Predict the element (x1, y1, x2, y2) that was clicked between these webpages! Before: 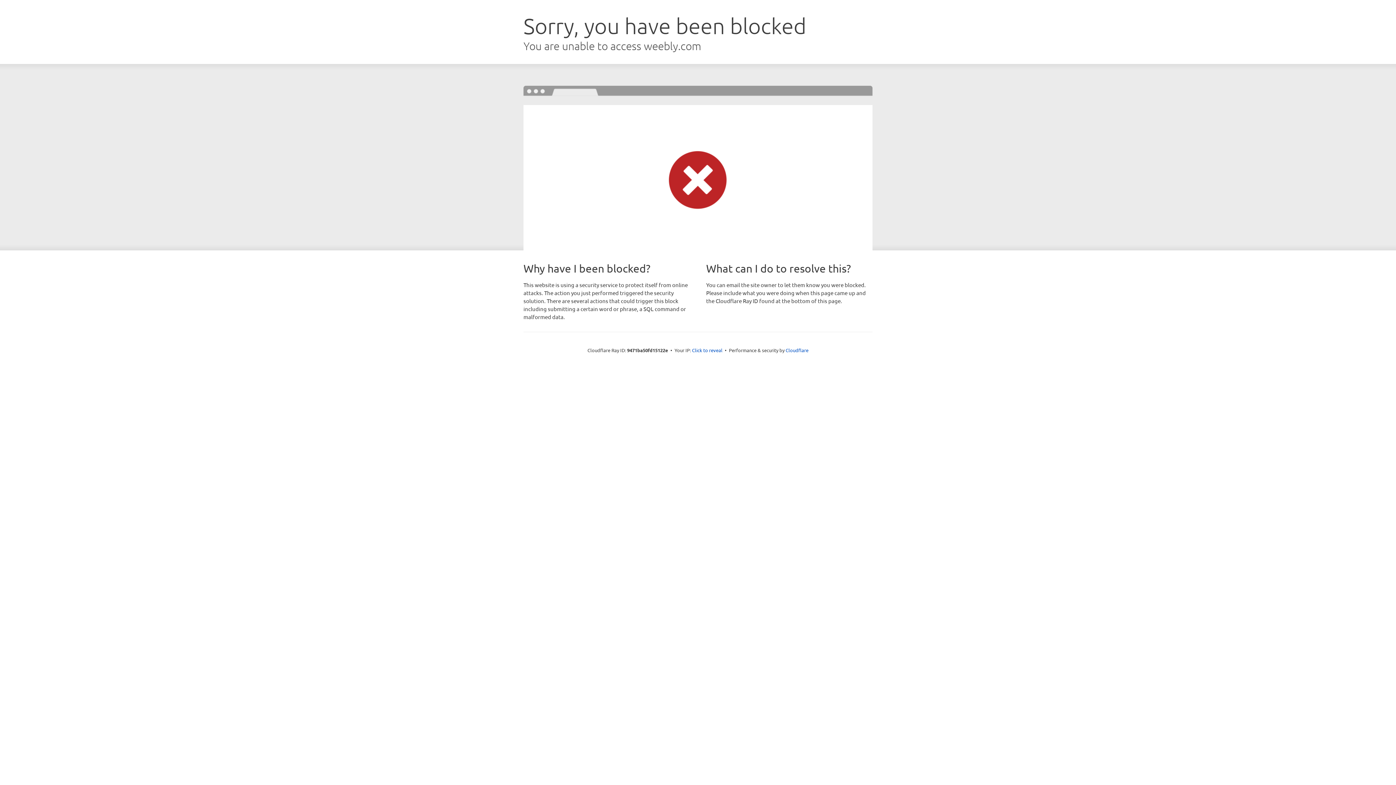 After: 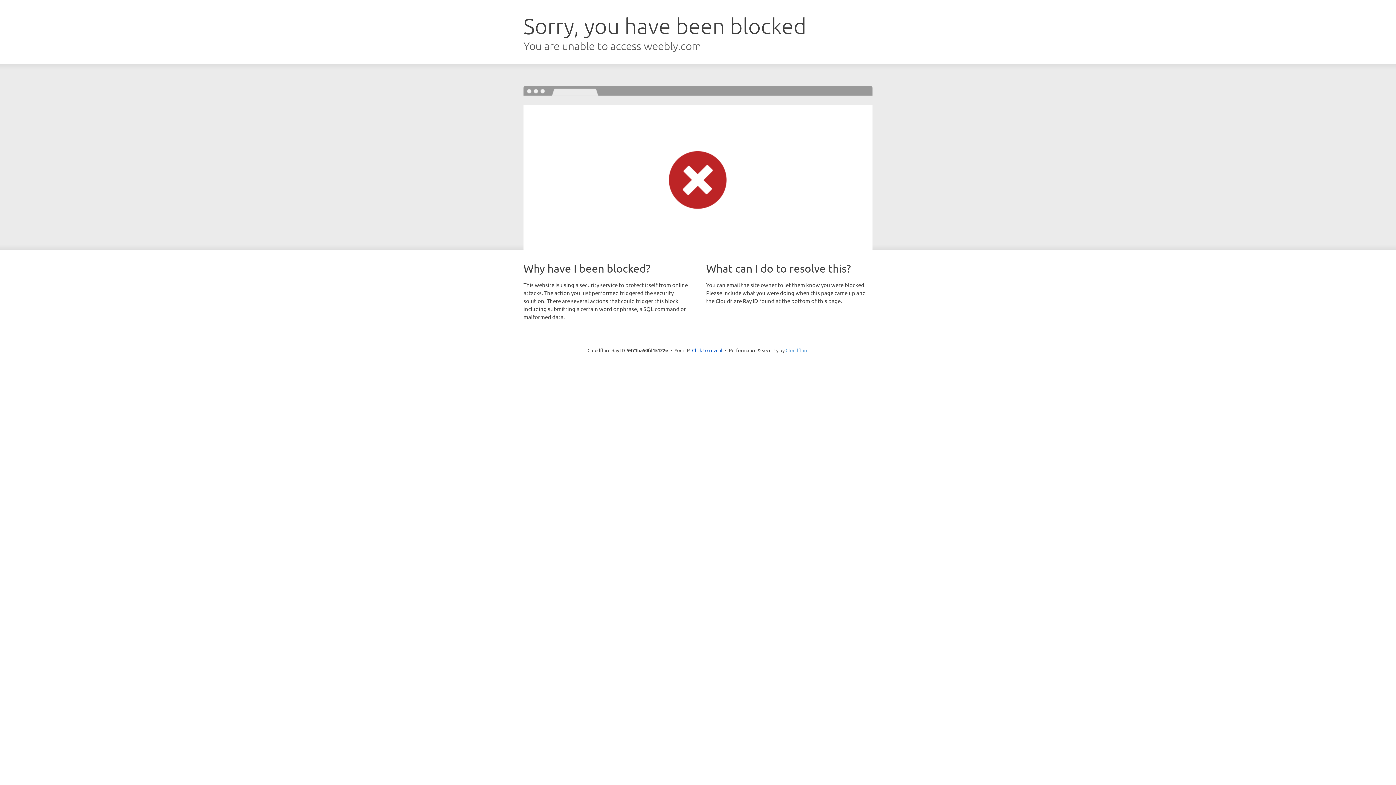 Action: bbox: (785, 347, 808, 353) label: Cloudflare